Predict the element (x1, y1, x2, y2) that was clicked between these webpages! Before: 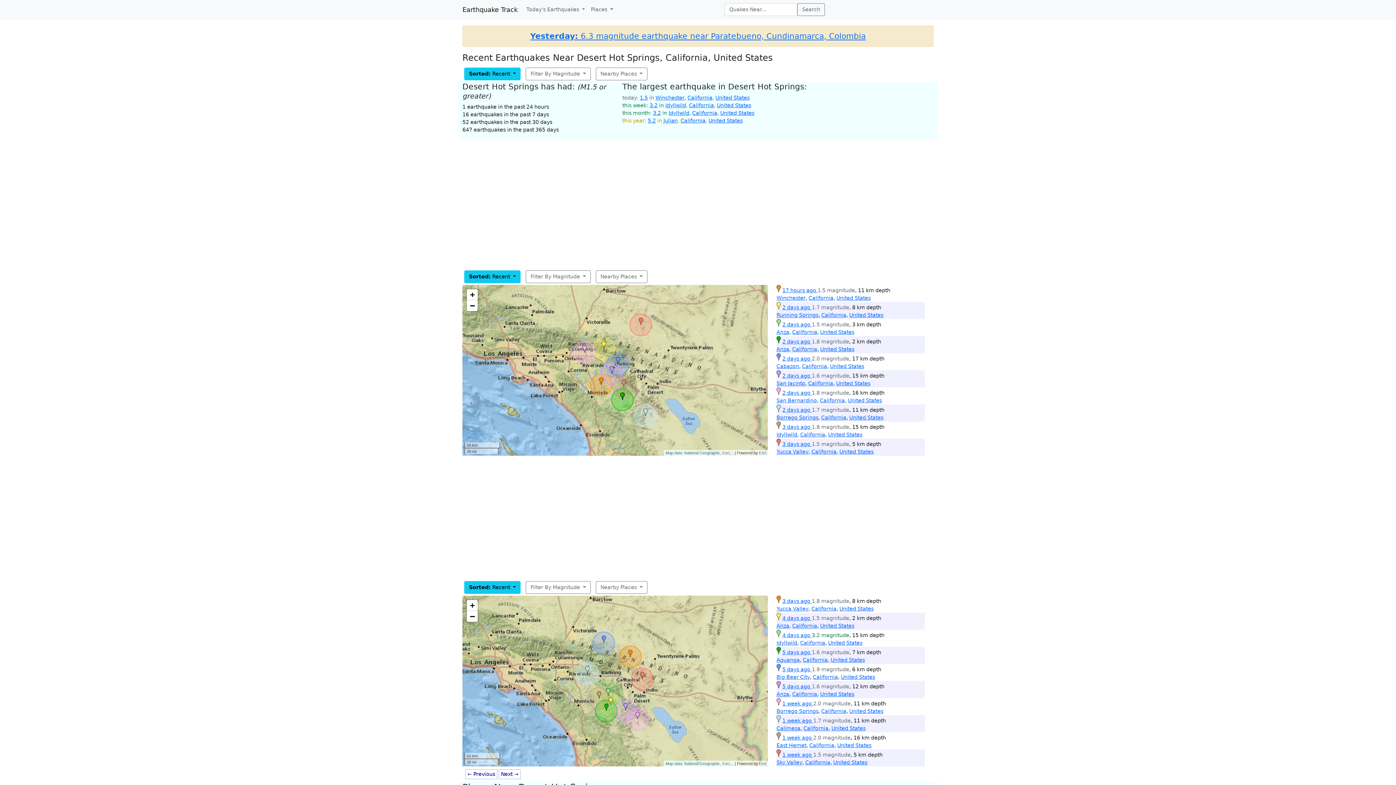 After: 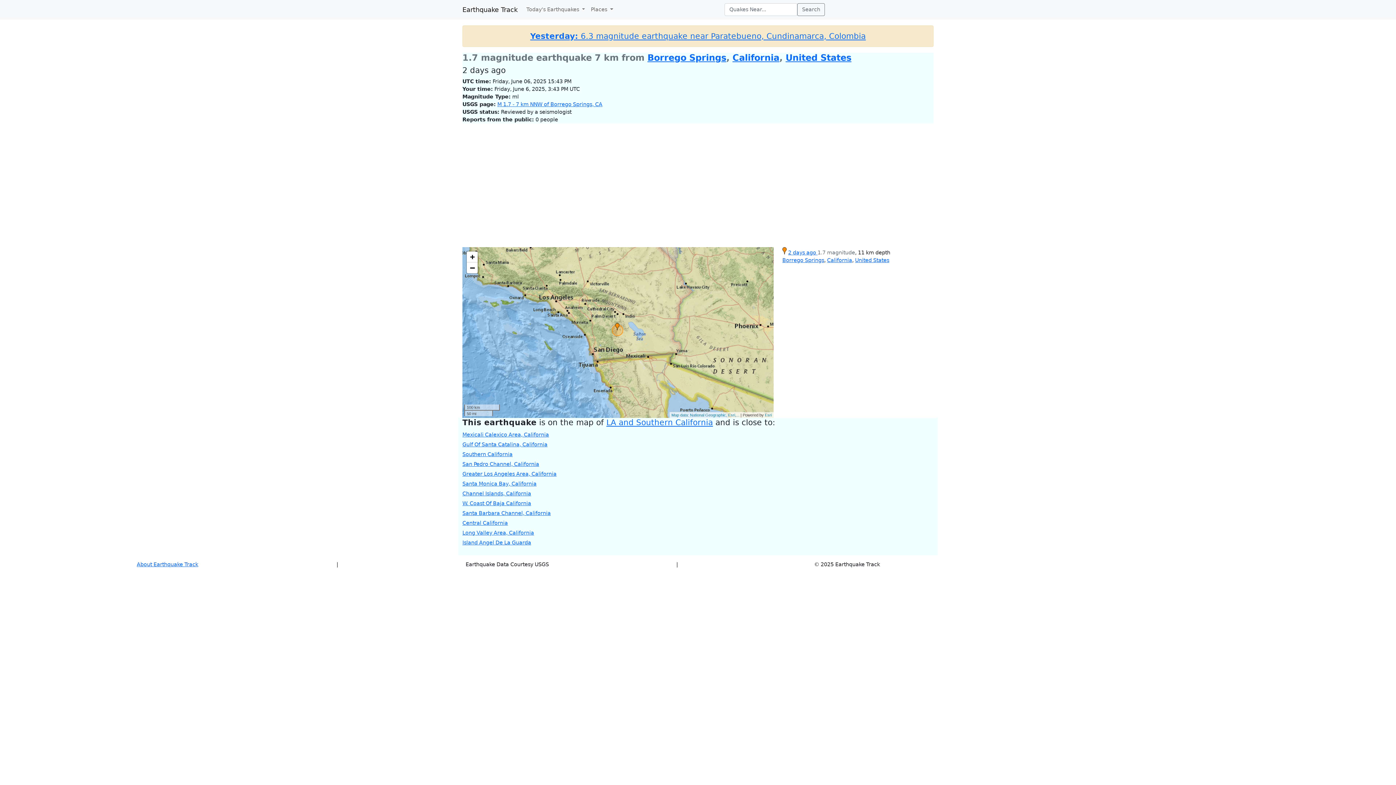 Action: bbox: (782, 407, 812, 412) label: 2 days ago 